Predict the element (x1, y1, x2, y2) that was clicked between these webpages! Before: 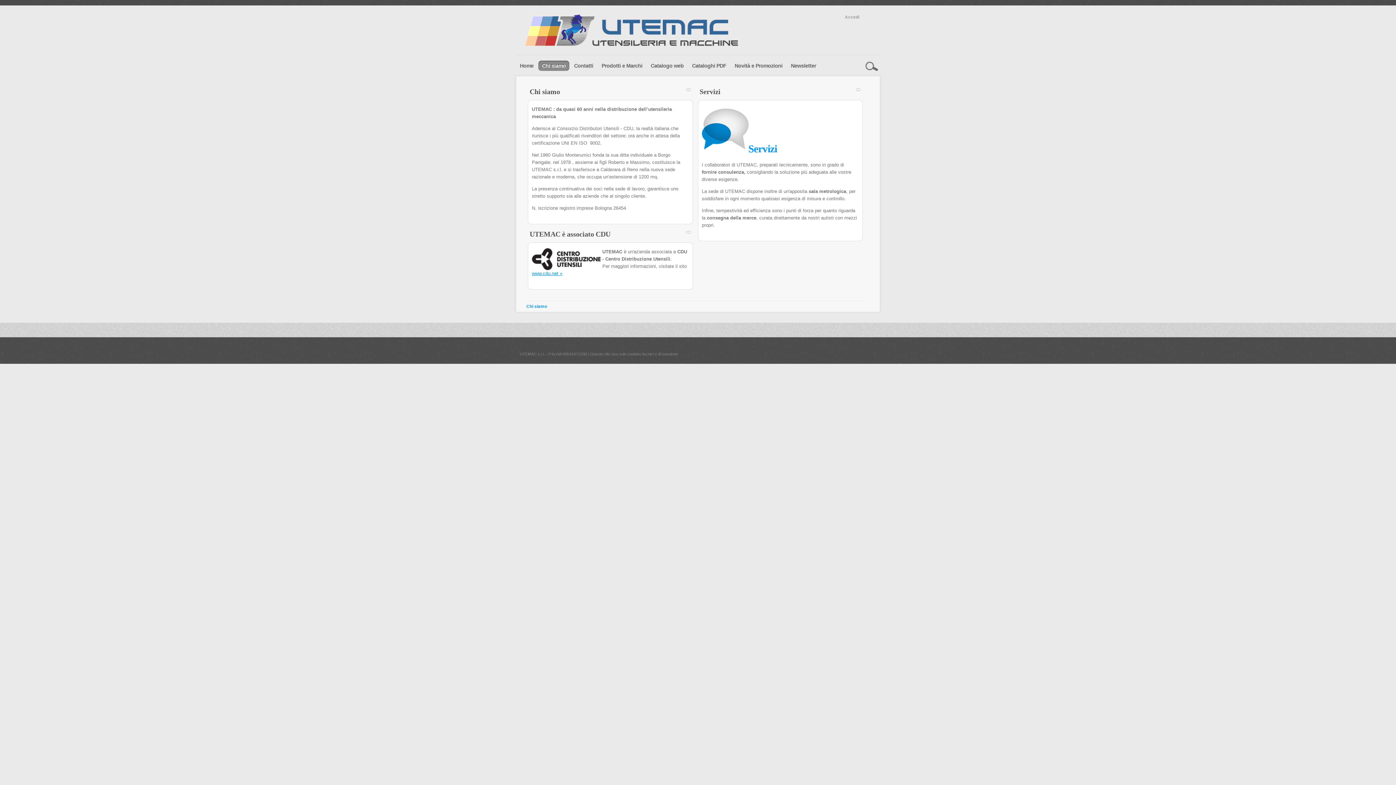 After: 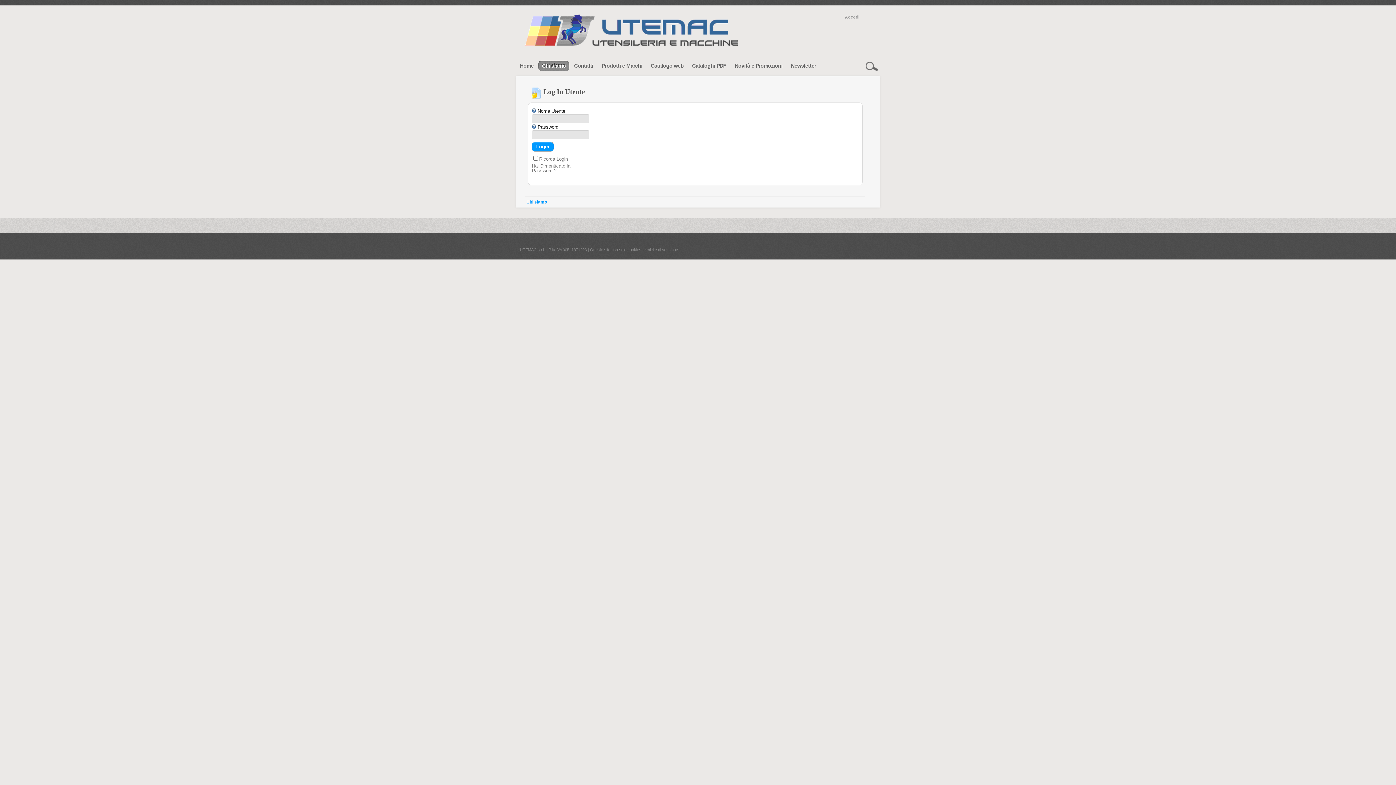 Action: label: Accedi bbox: (845, 14, 859, 19)